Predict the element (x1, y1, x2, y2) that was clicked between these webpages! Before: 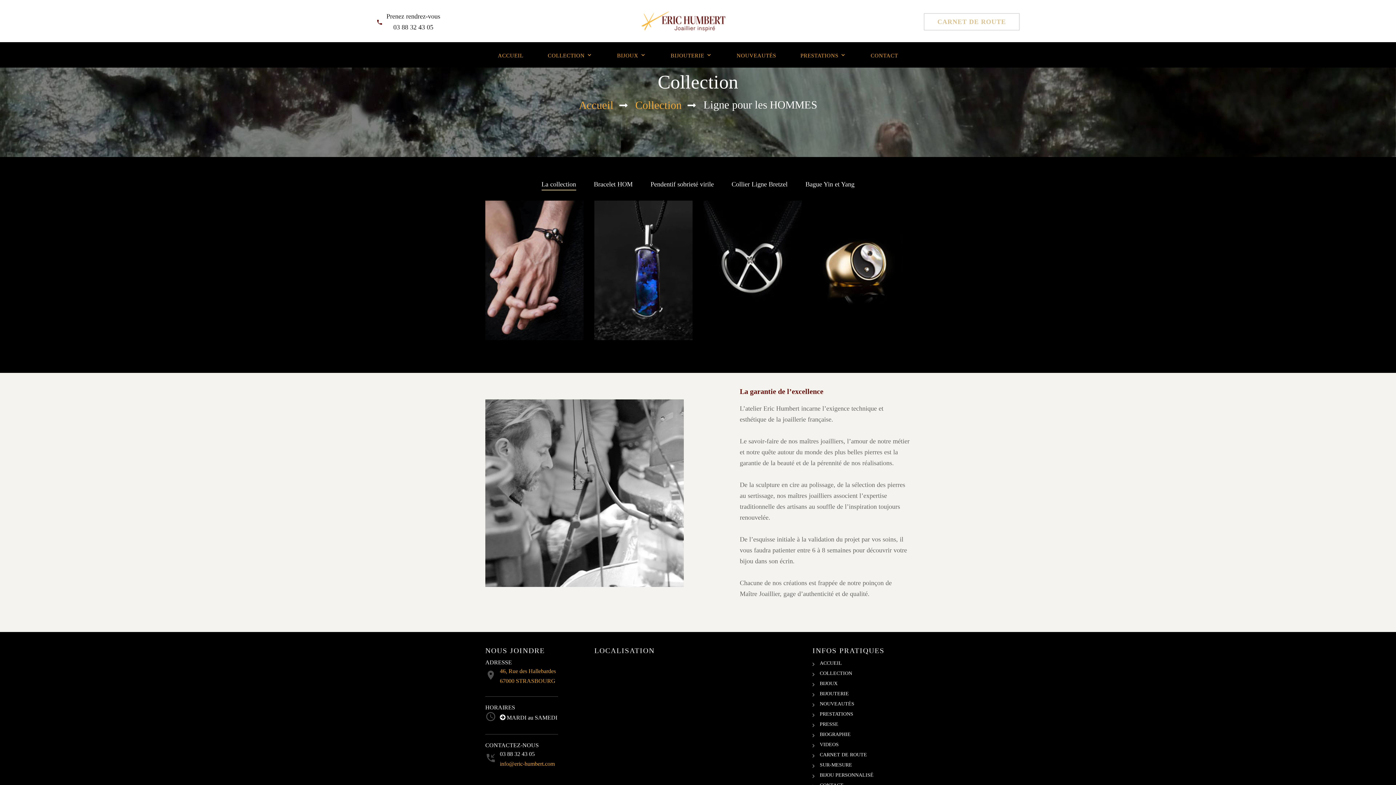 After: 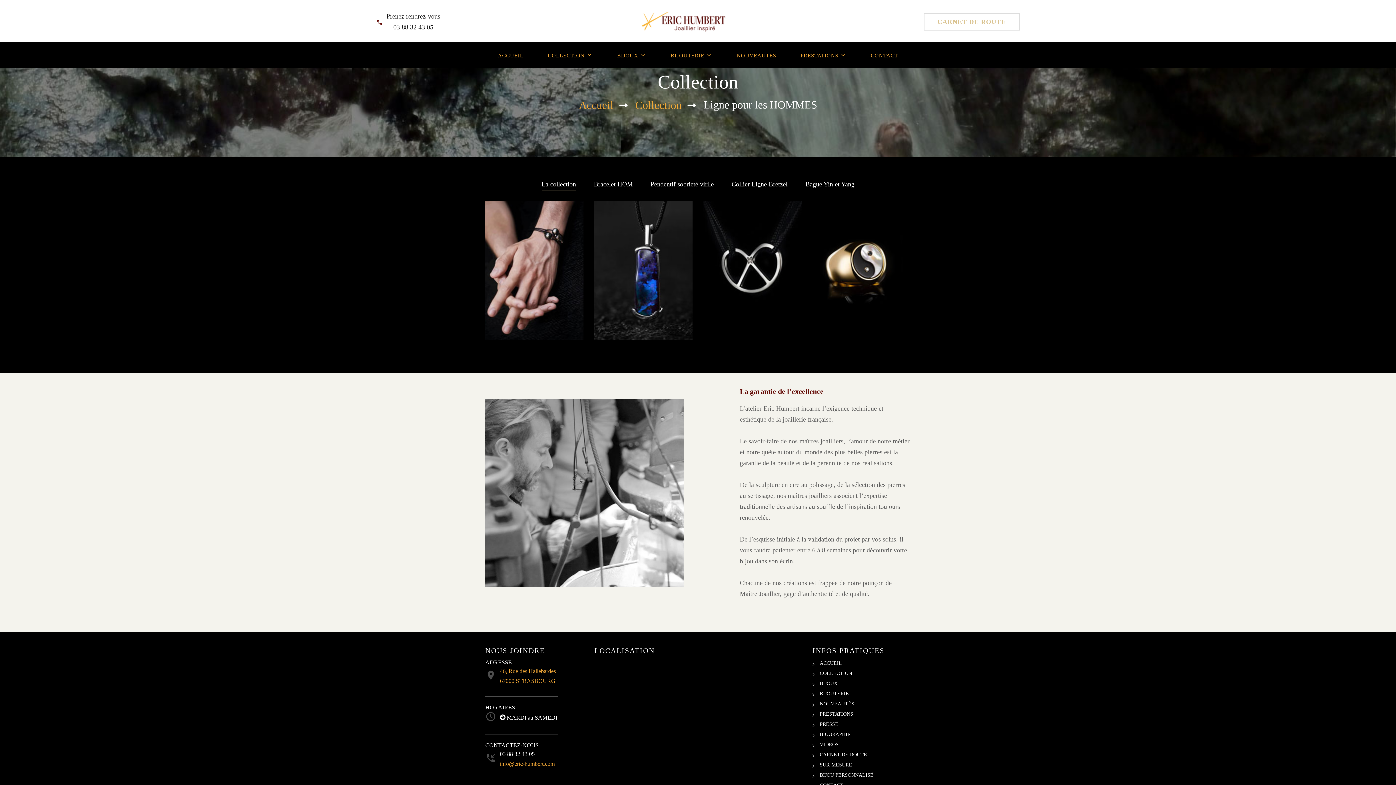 Action: label: La collection bbox: (541, 178, 576, 189)